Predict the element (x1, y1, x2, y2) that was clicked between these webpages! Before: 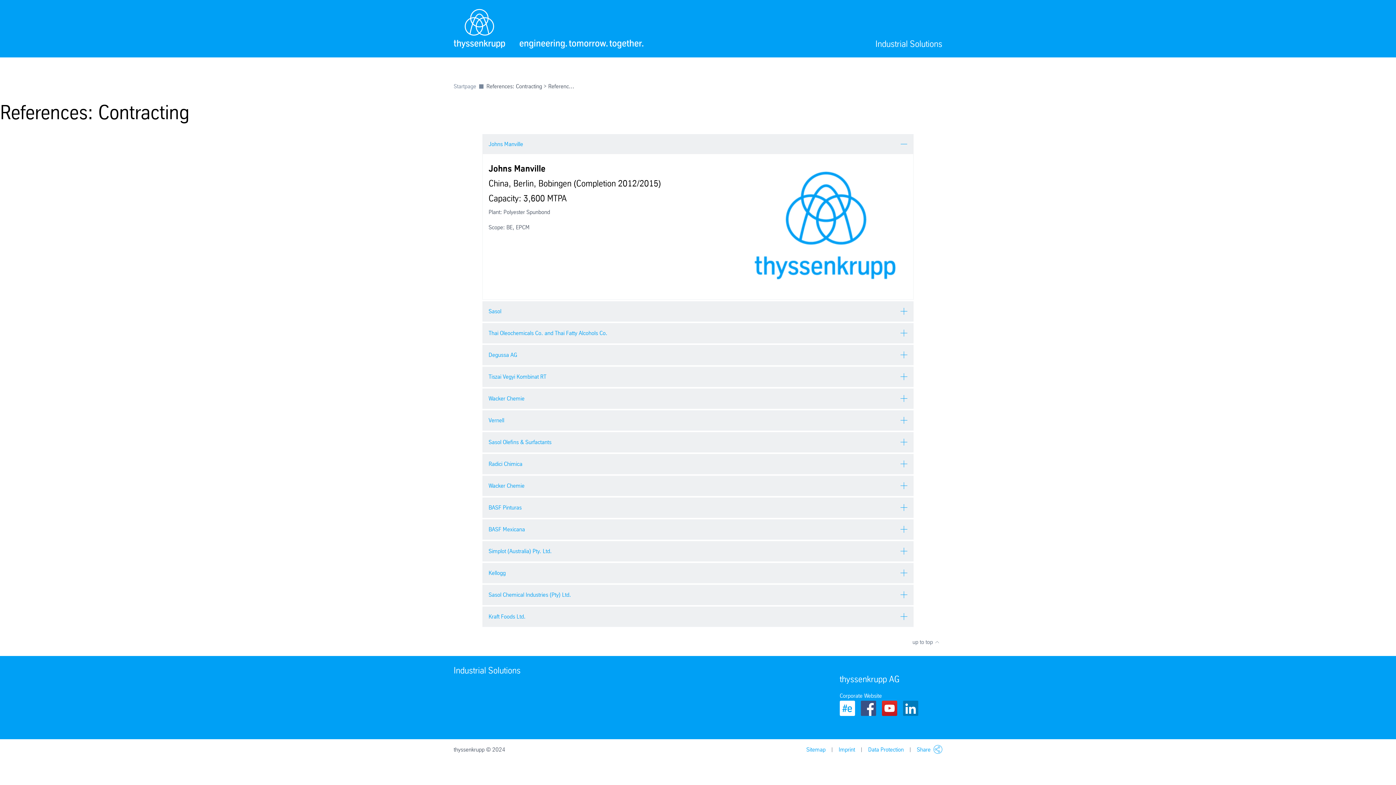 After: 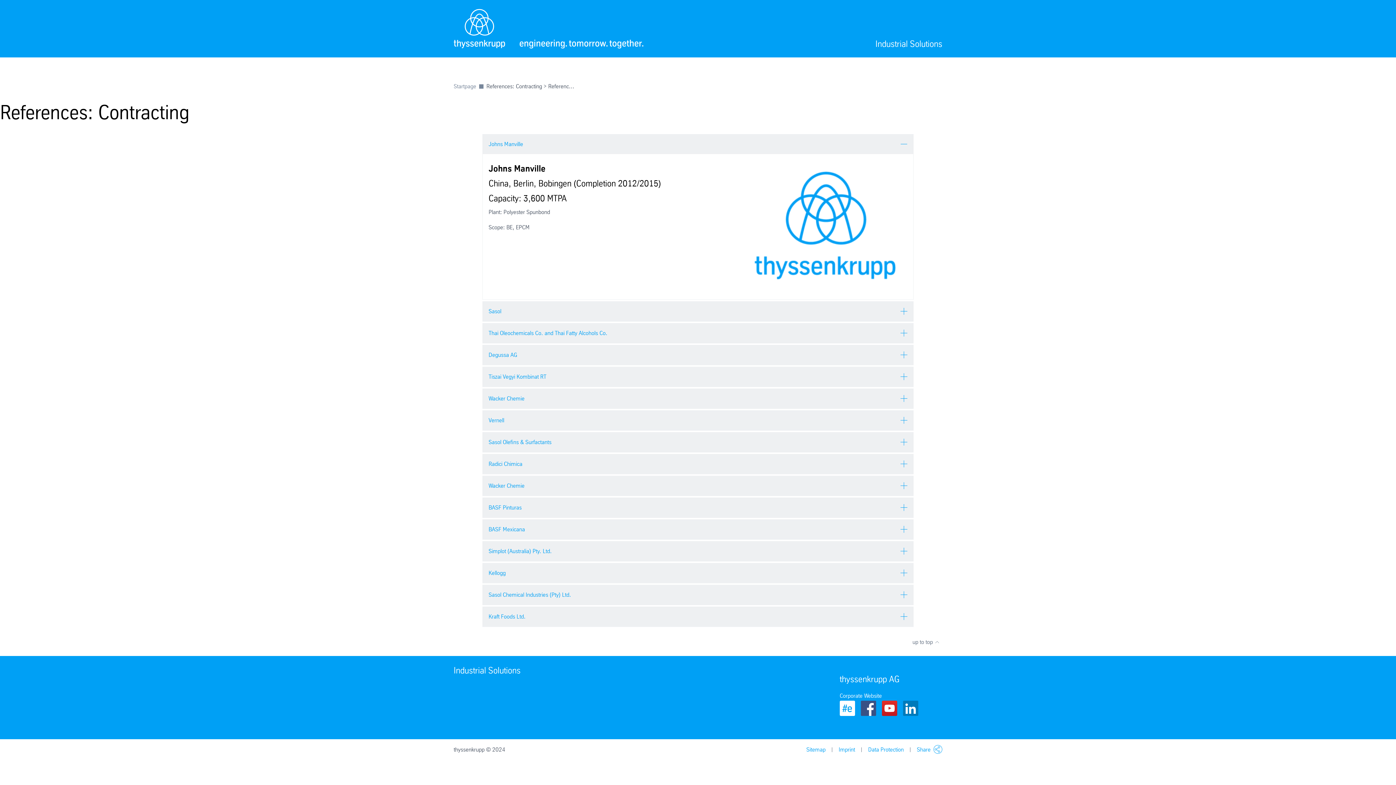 Action: bbox: (903, 701, 918, 719)